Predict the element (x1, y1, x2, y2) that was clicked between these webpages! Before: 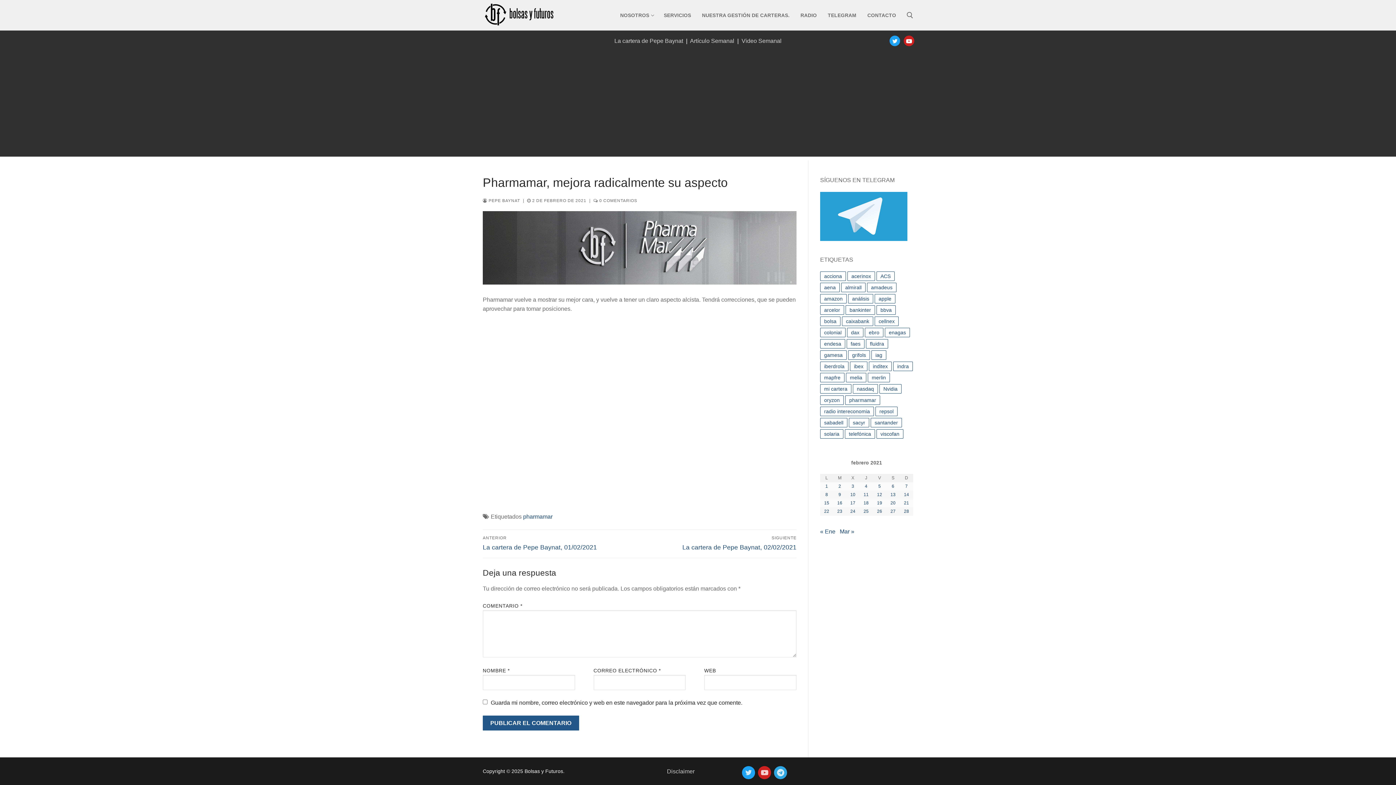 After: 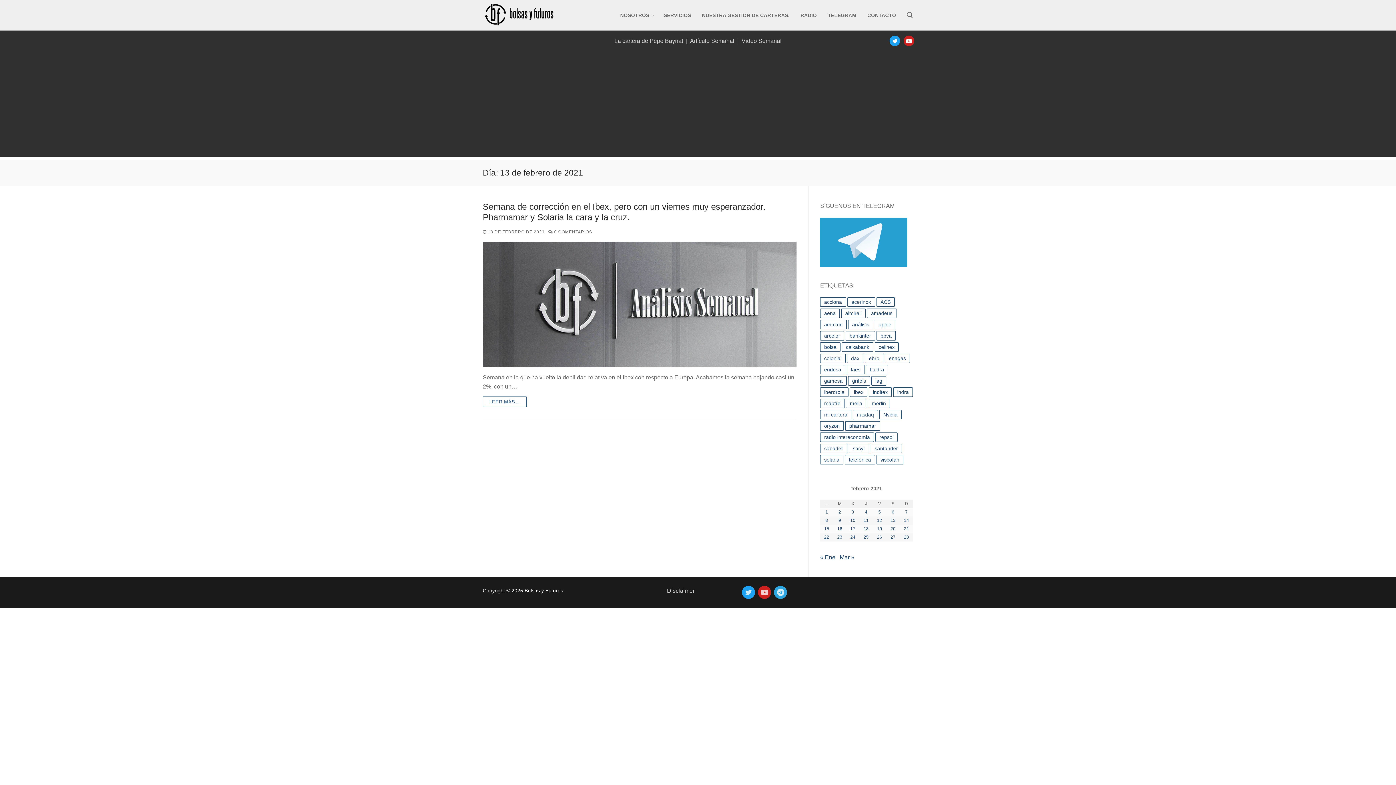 Action: label: Entradas publicadas el 13 de February de 2021 bbox: (890, 492, 895, 497)